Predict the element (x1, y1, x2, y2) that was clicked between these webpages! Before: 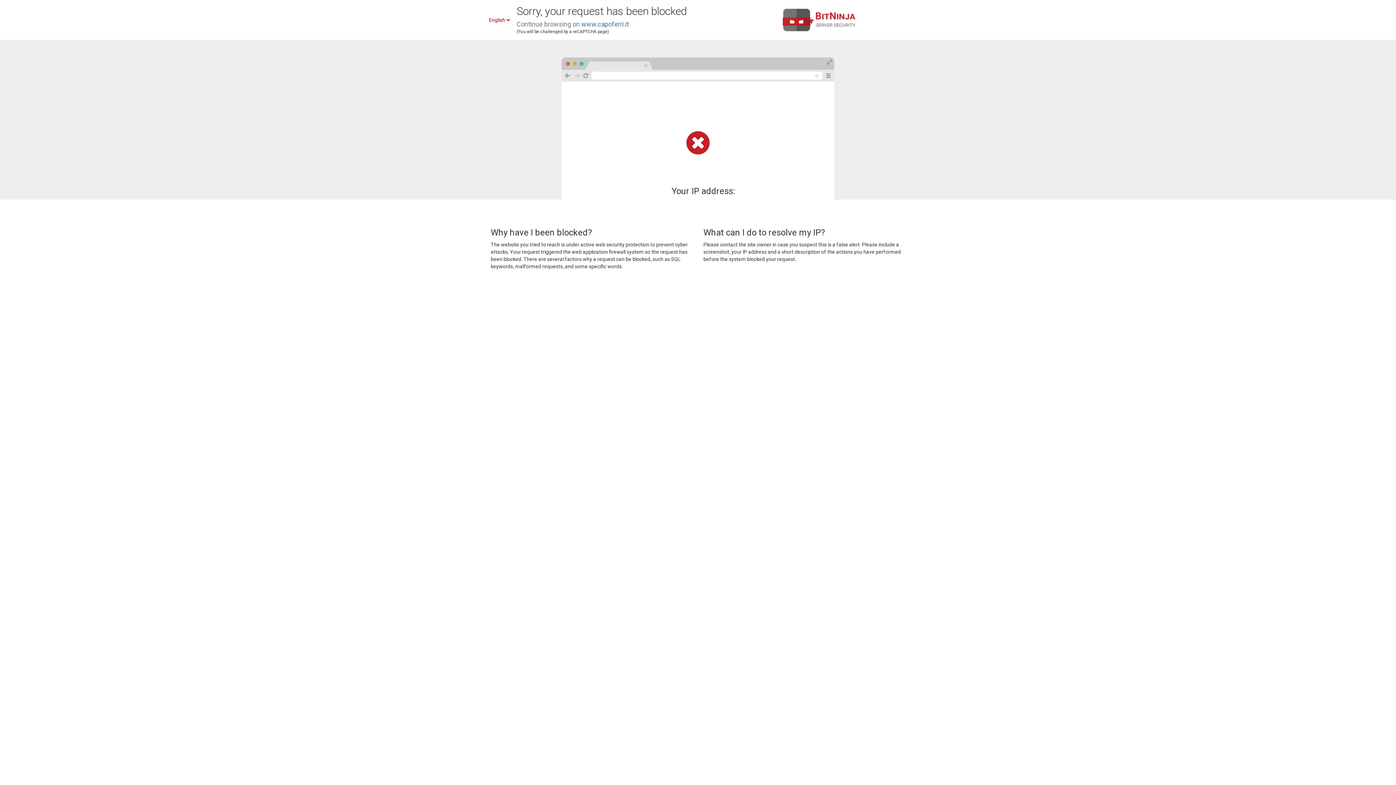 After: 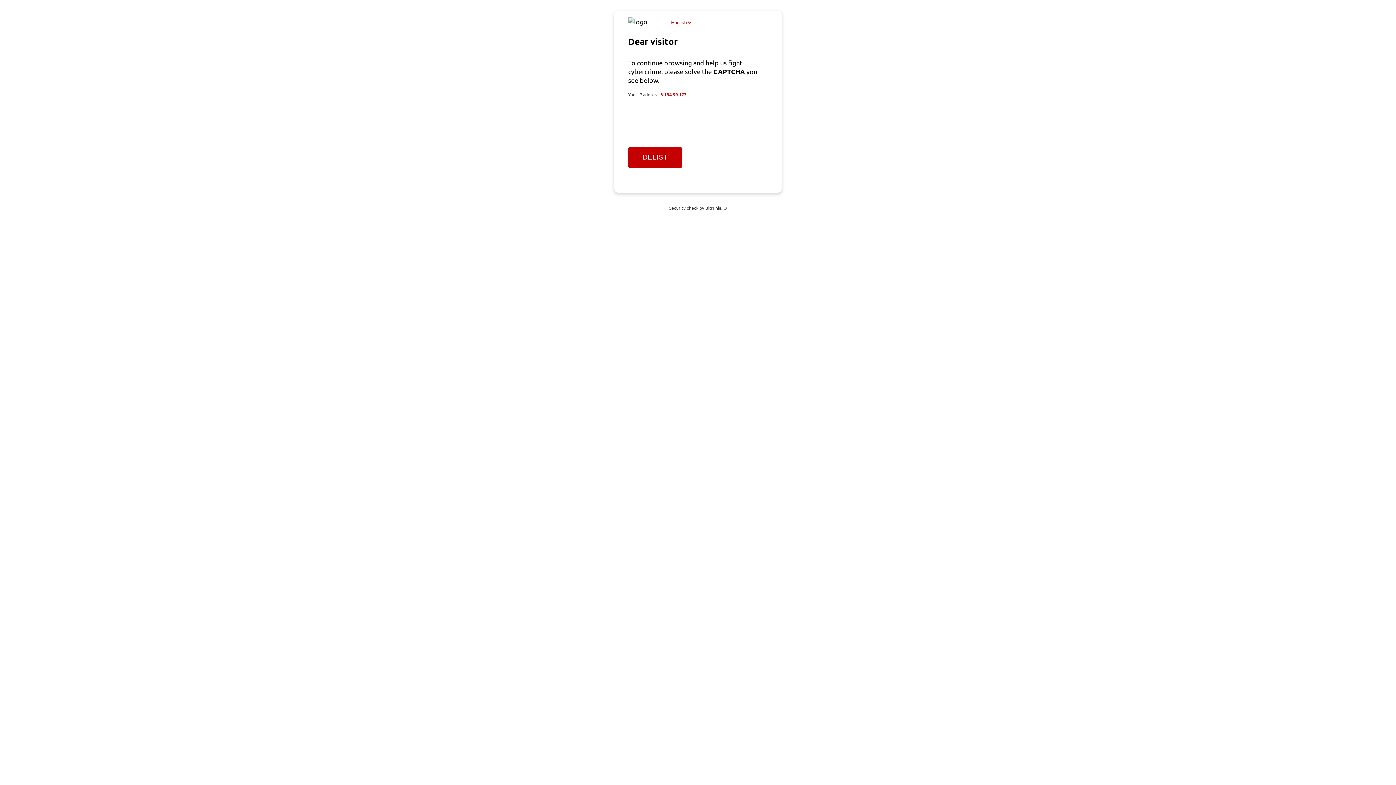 Action: bbox: (581, 20, 629, 28) label: www.capoferri.it